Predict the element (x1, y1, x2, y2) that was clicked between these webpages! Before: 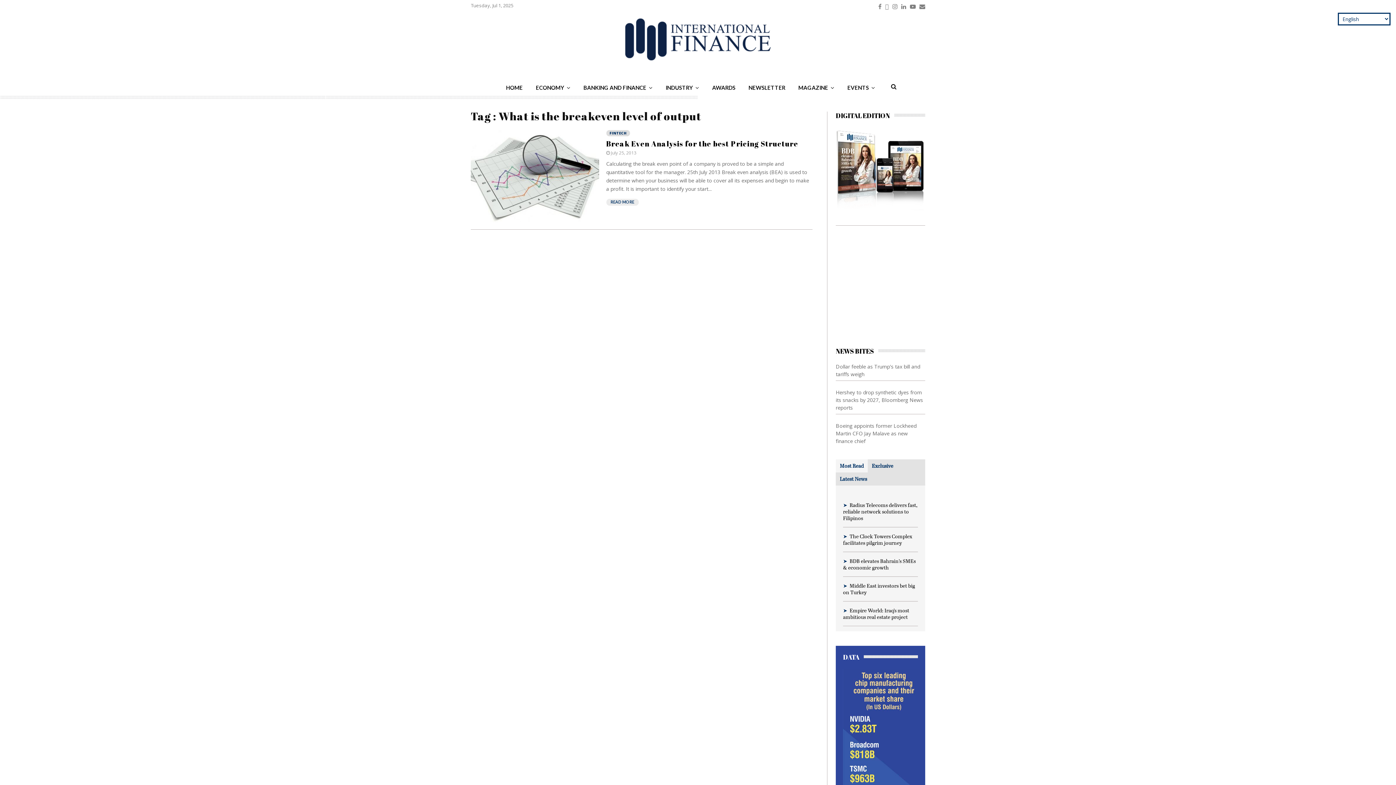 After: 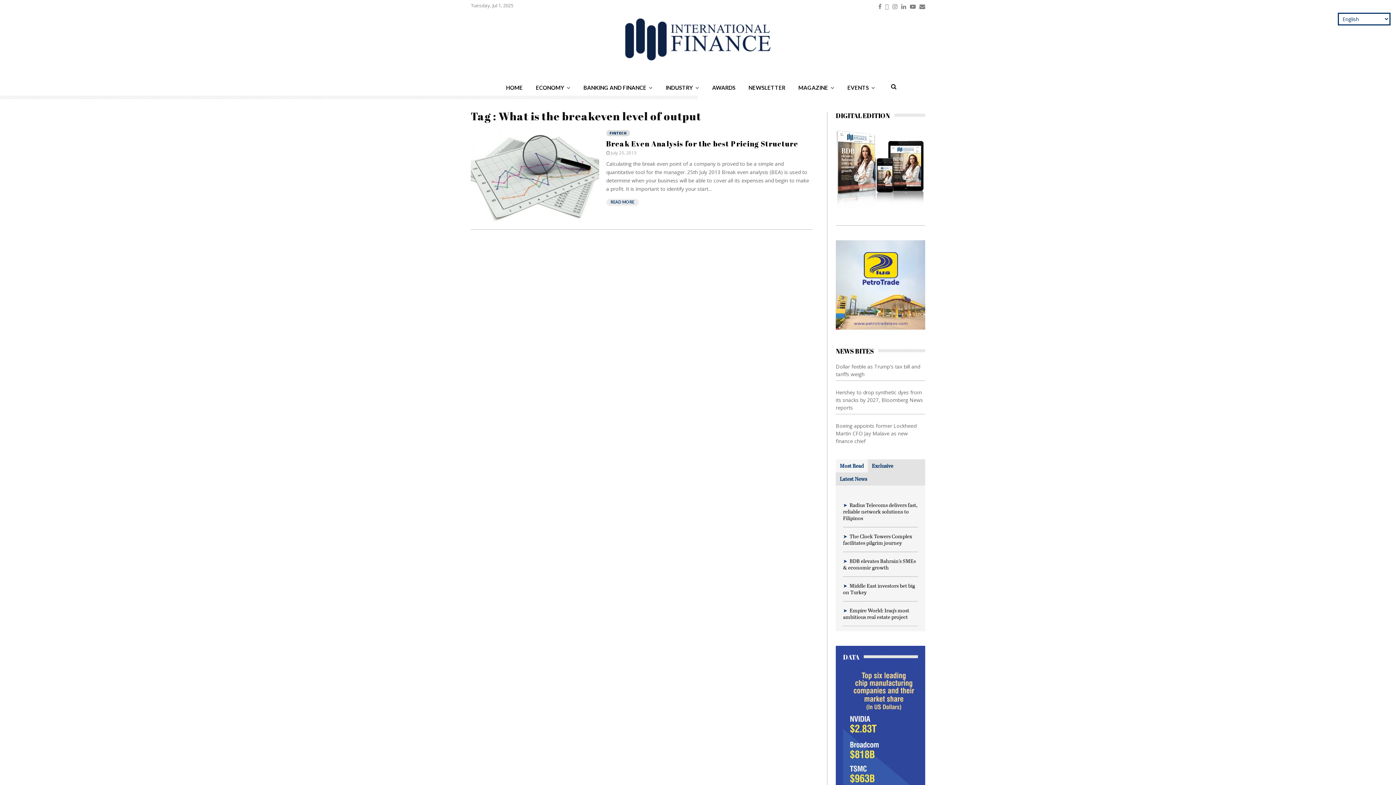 Action: bbox: (885, 0, 889, 10) label: Twitter